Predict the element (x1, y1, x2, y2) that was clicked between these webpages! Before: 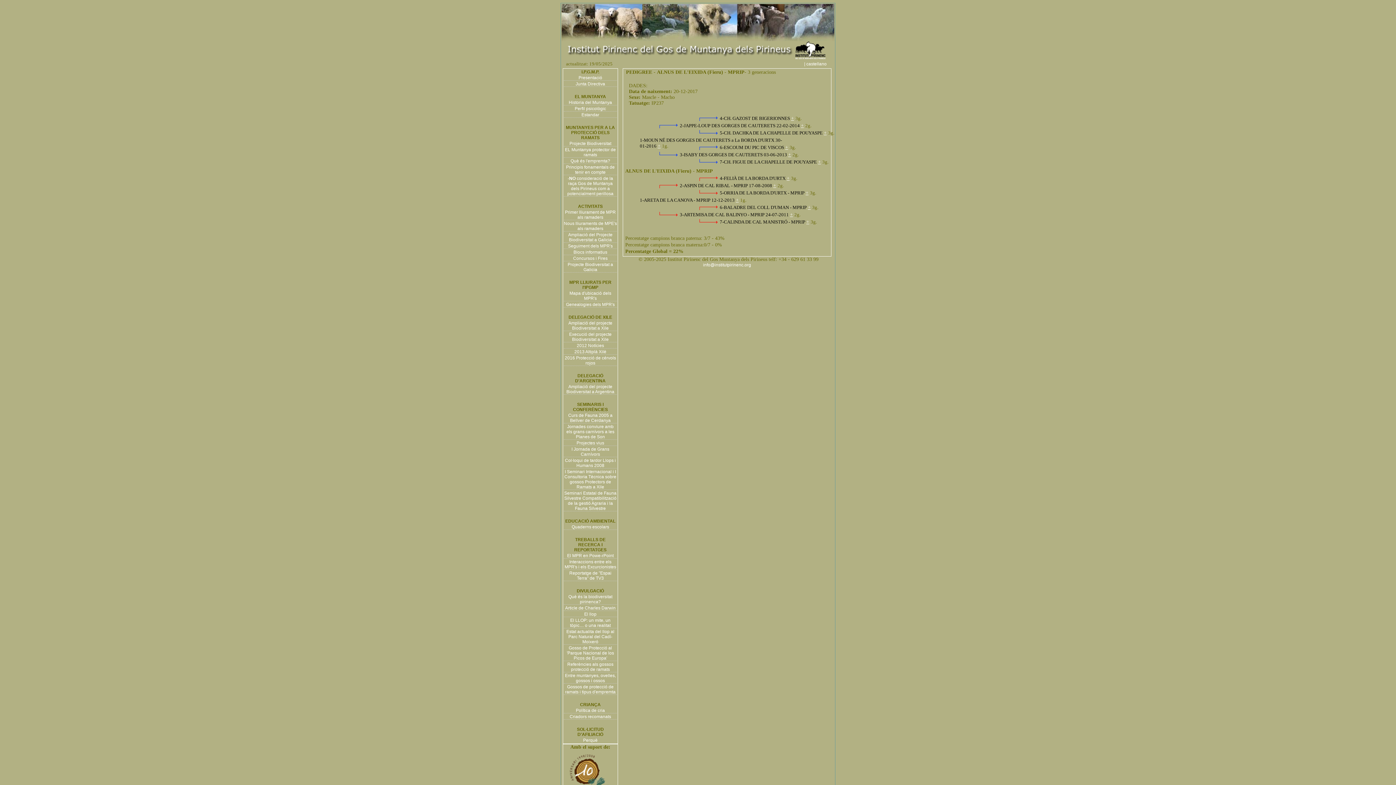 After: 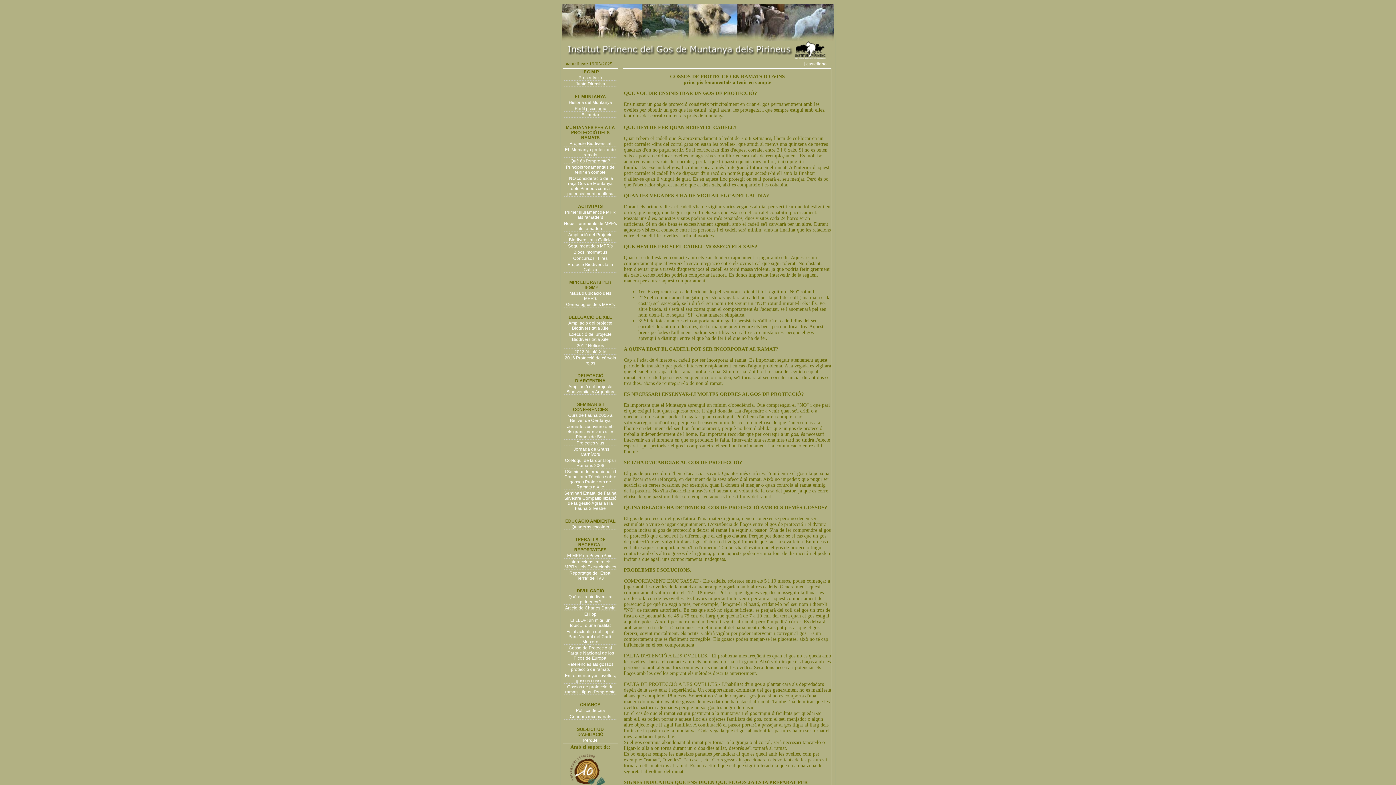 Action: bbox: (566, 164, 614, 174) label: Principis fonamentals de tenir en compte